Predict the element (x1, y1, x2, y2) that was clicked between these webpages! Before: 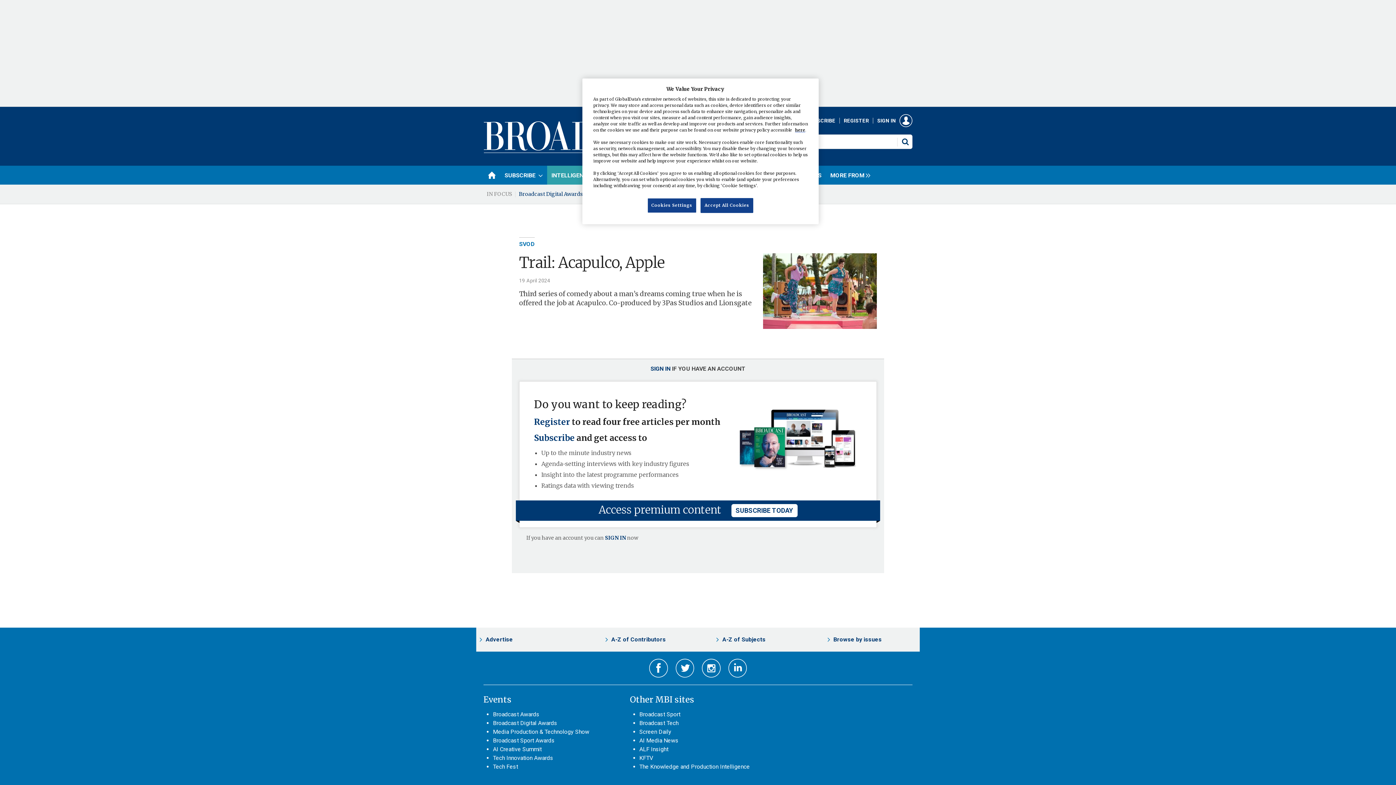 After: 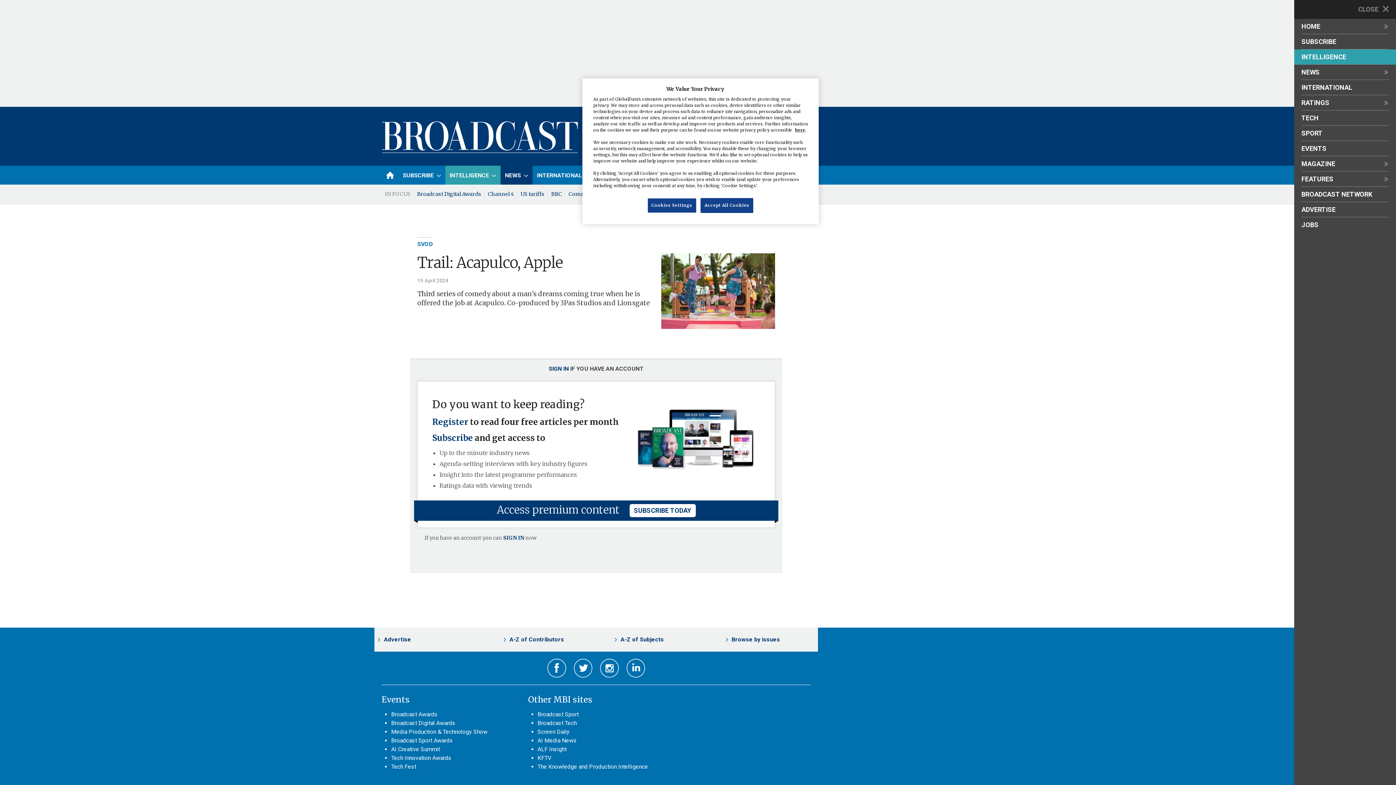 Action: bbox: (826, 165, 871, 184) label: MORE FROM
NAVIGATION ITEMS